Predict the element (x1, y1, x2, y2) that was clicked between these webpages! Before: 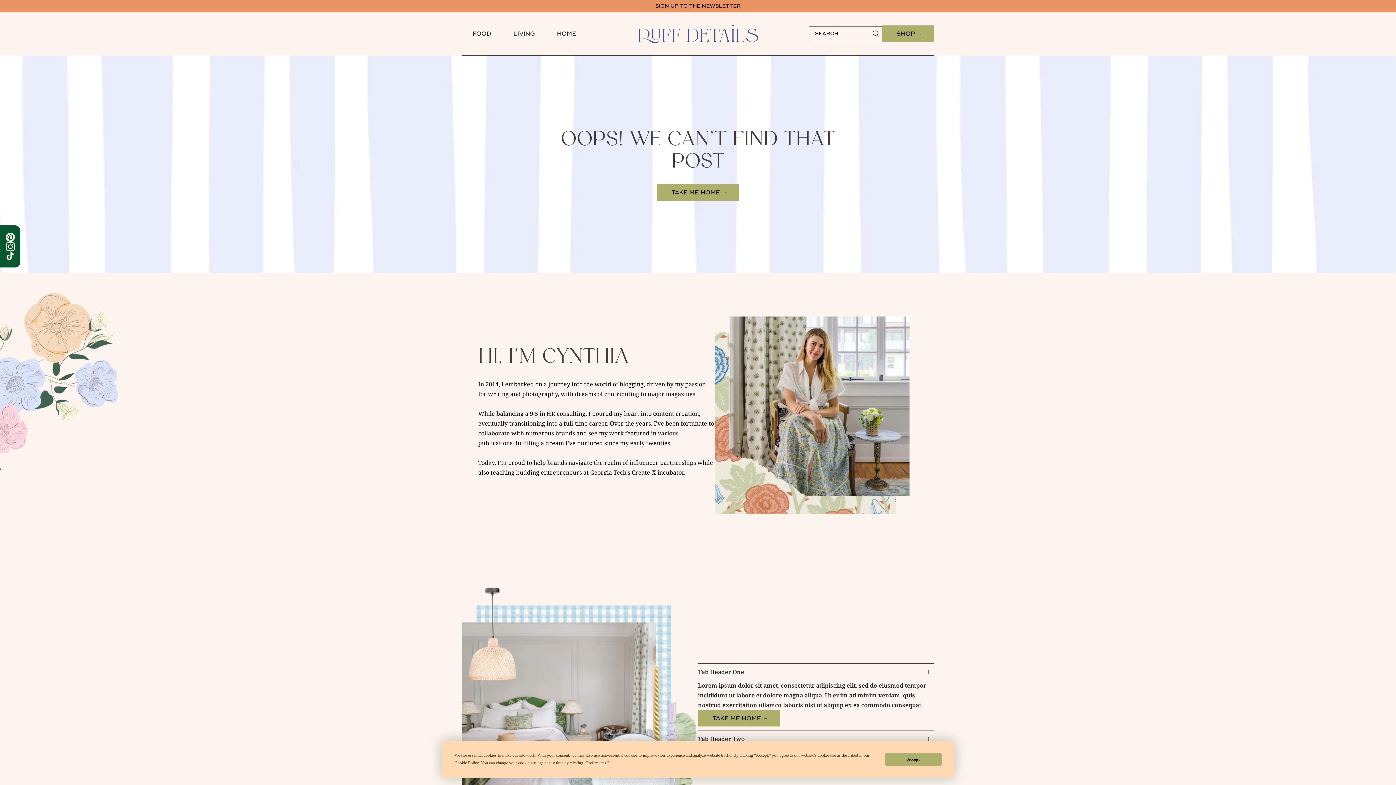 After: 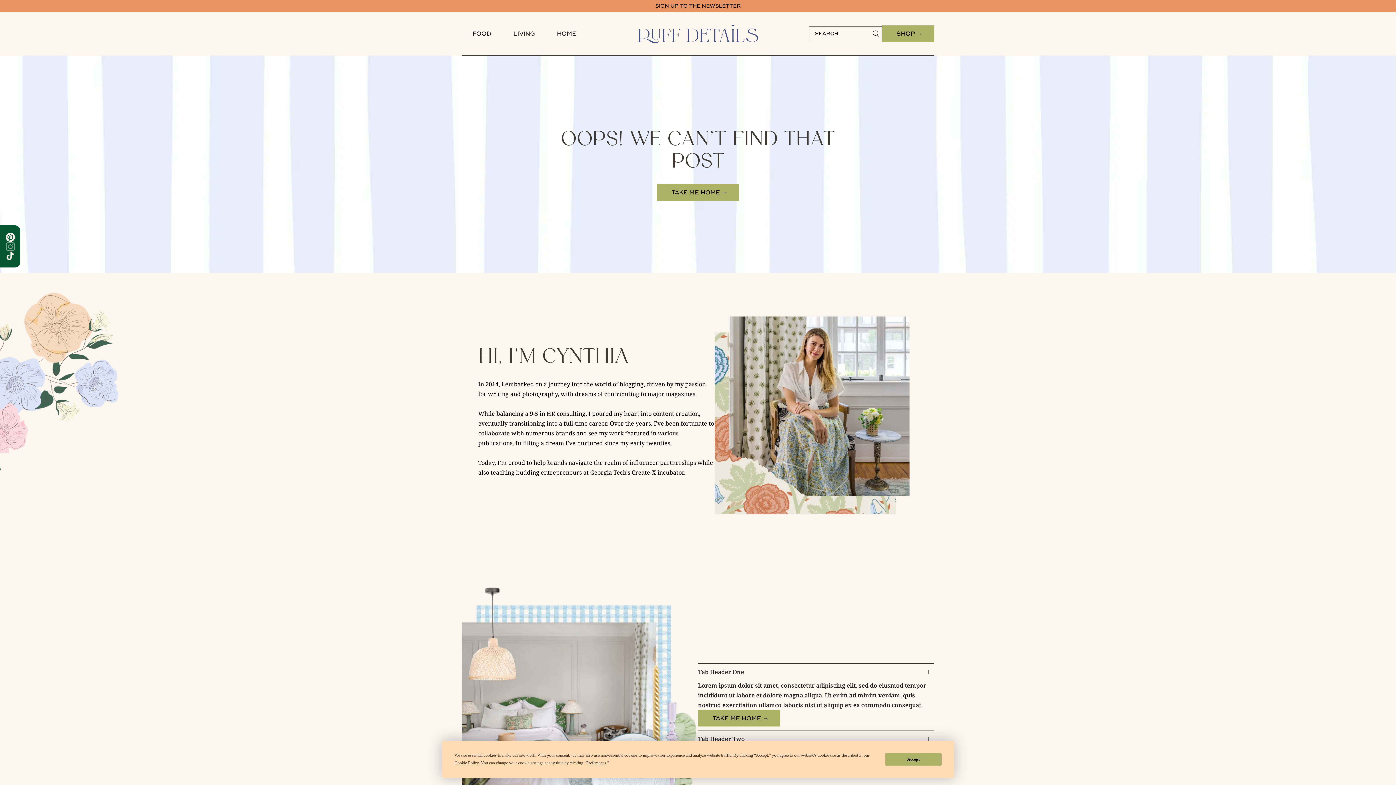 Action: bbox: (5, 242, 14, 251)